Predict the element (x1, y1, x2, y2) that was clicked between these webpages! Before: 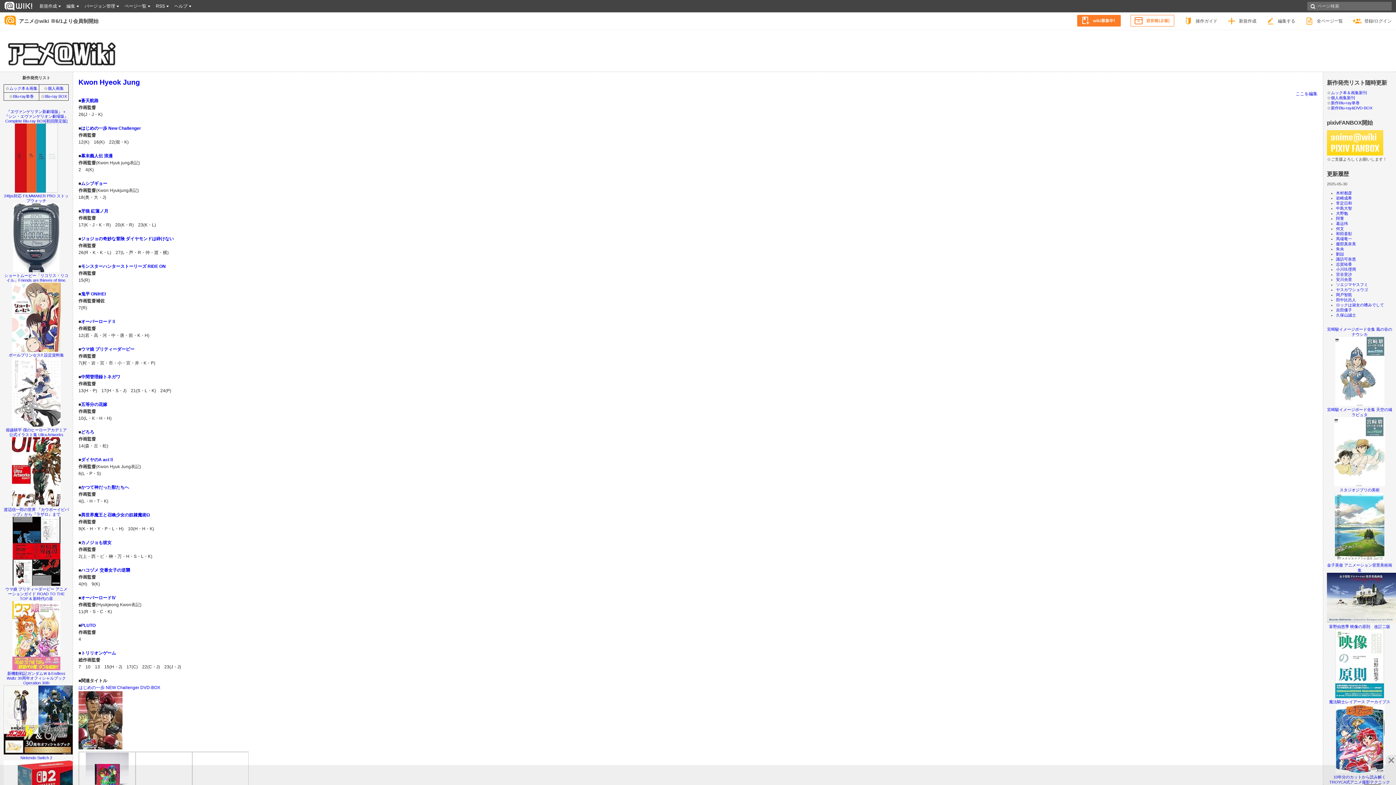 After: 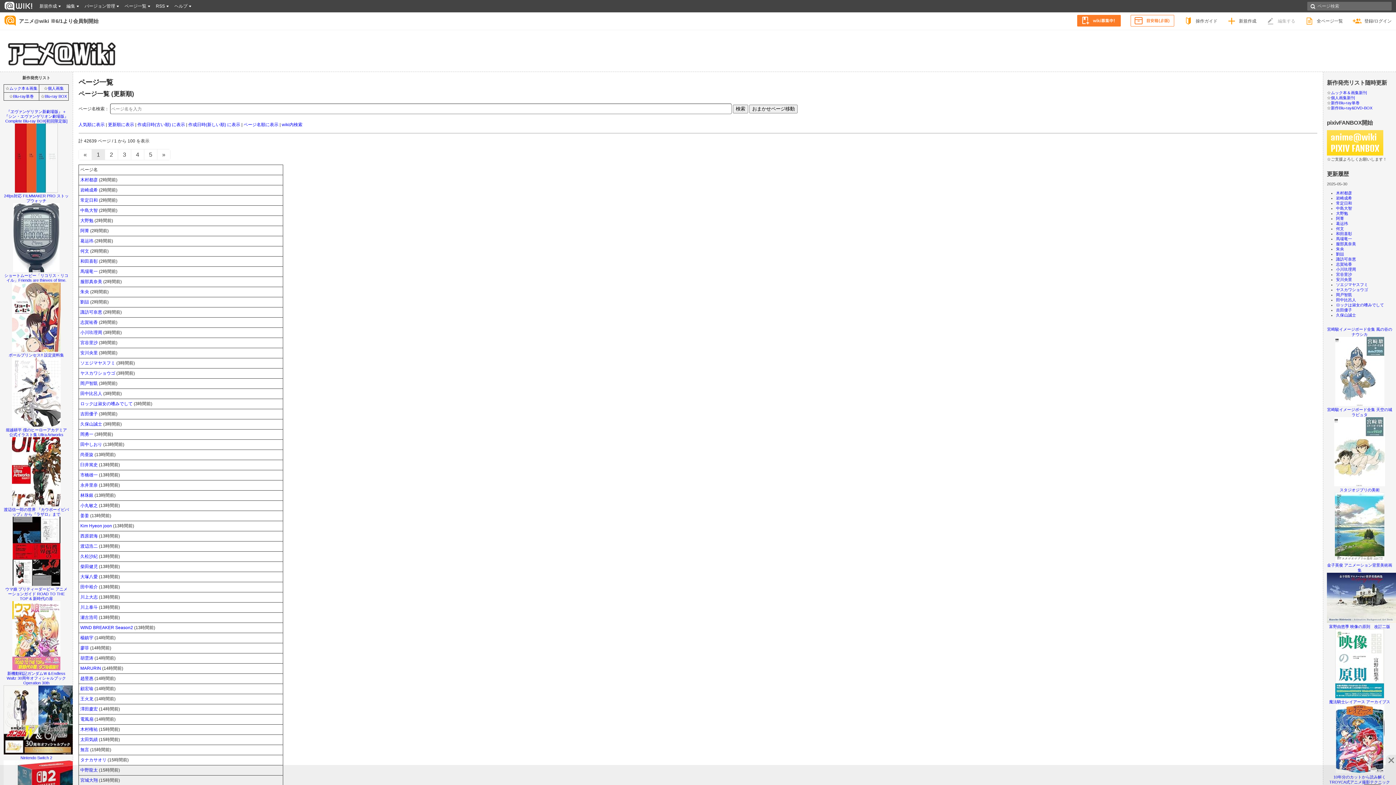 Action: bbox: (1301, 12, 1347, 29) label: 全ページ一覧